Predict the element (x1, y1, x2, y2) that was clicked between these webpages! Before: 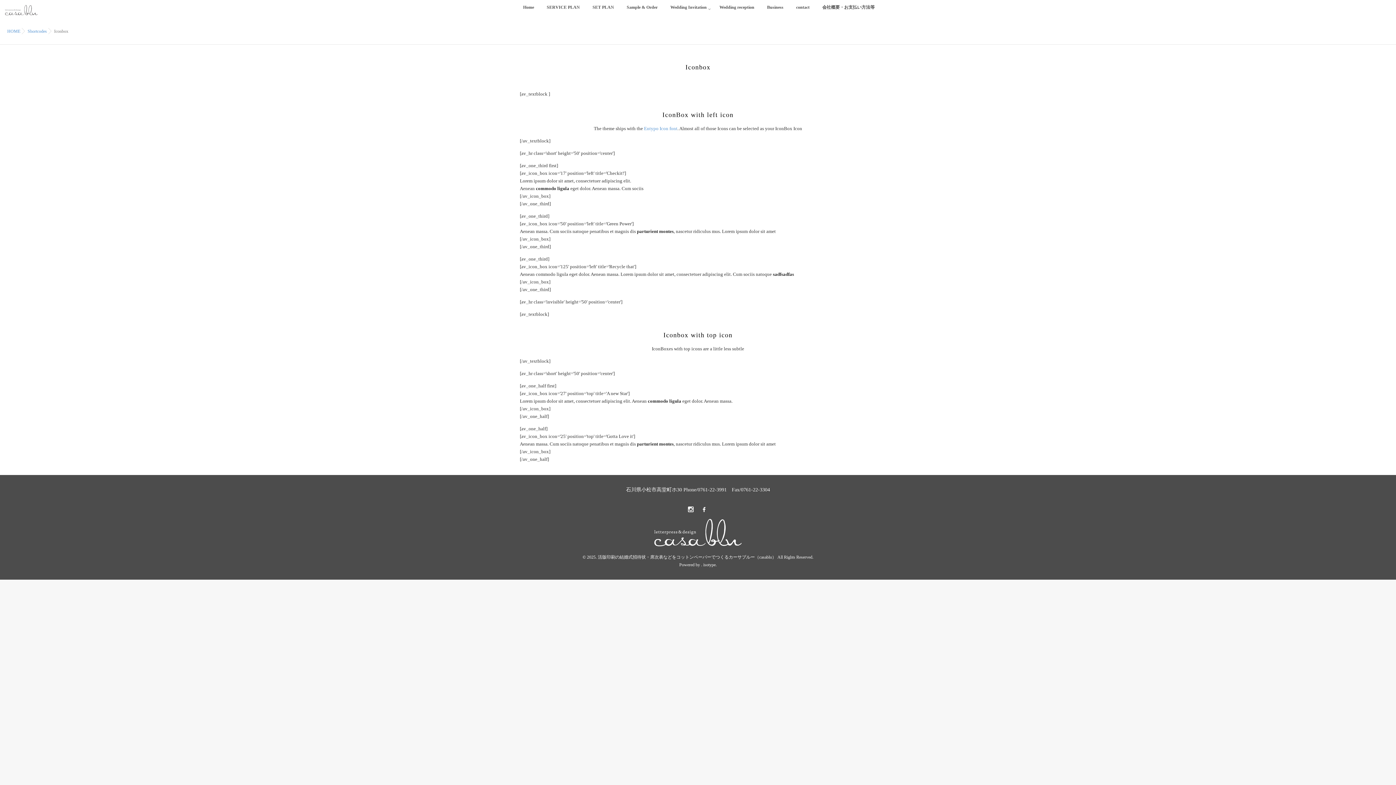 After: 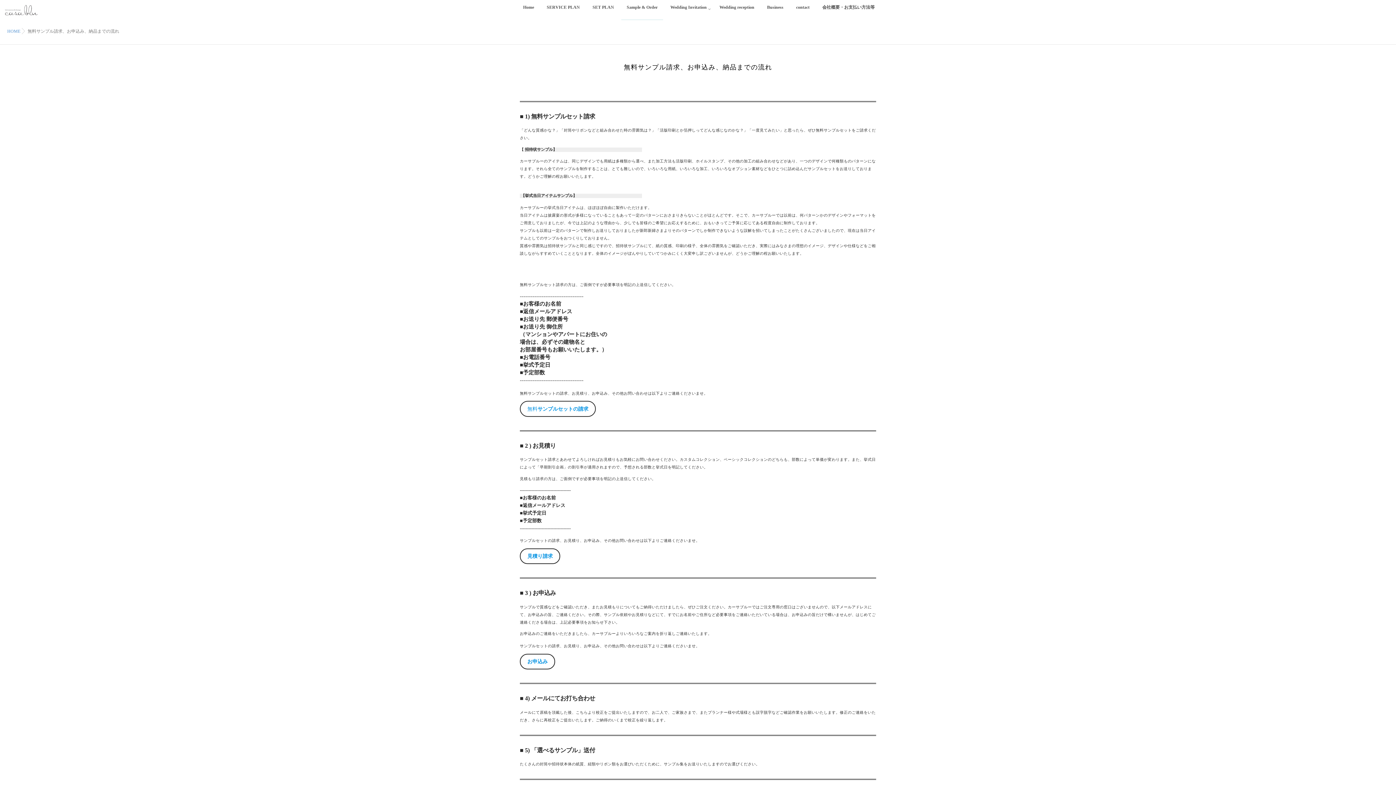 Action: bbox: (621, 0, 663, 20) label: Sample & Order